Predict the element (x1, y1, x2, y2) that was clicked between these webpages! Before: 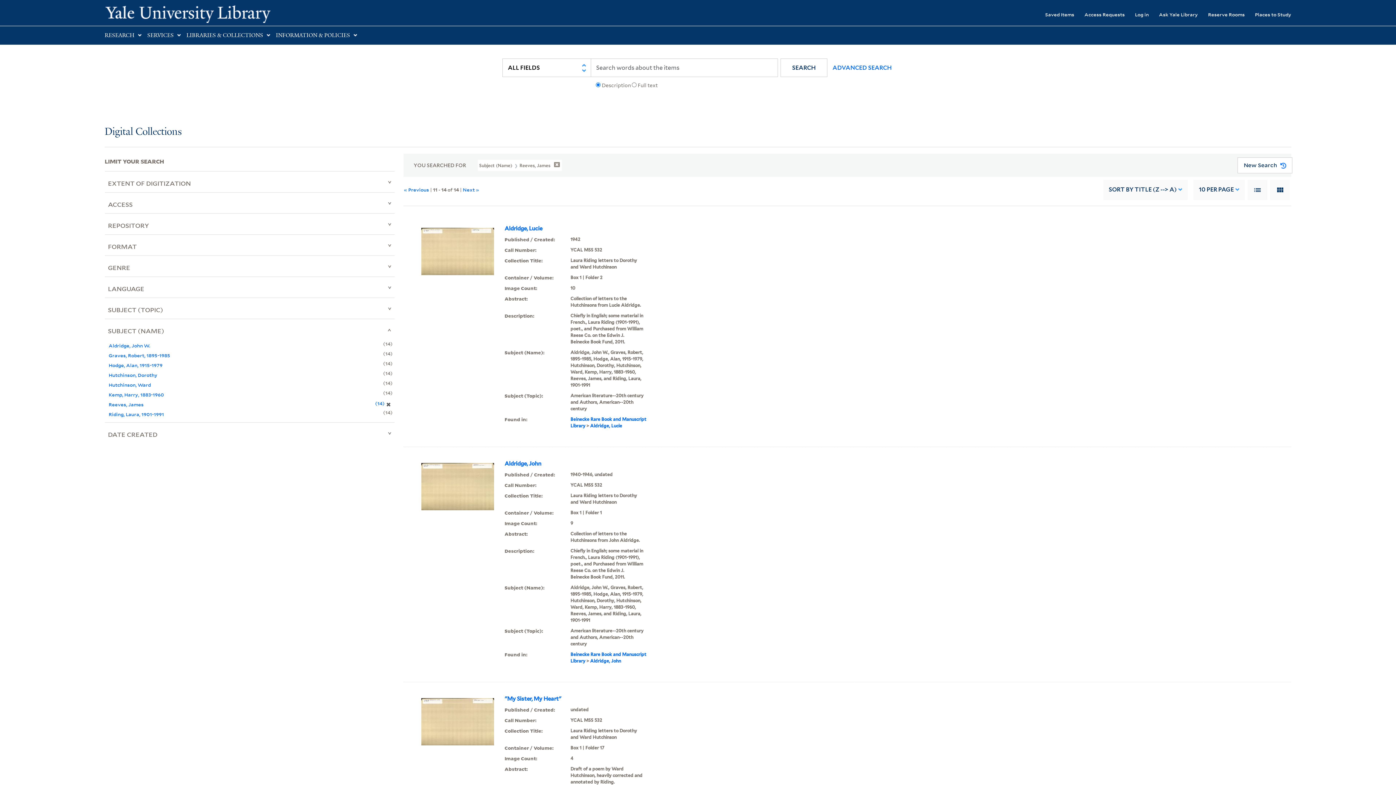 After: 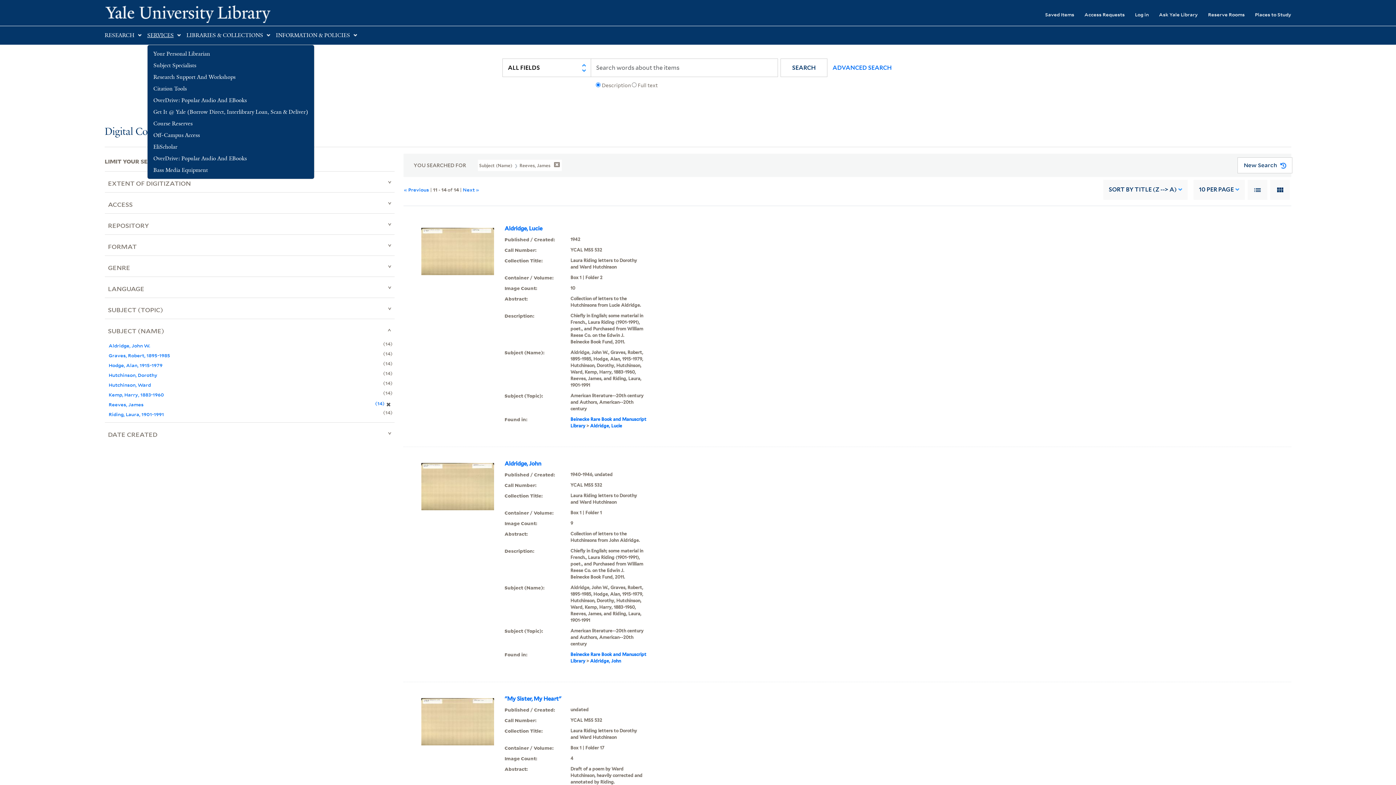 Action: label: SERVICES bbox: (147, 32, 173, 38)